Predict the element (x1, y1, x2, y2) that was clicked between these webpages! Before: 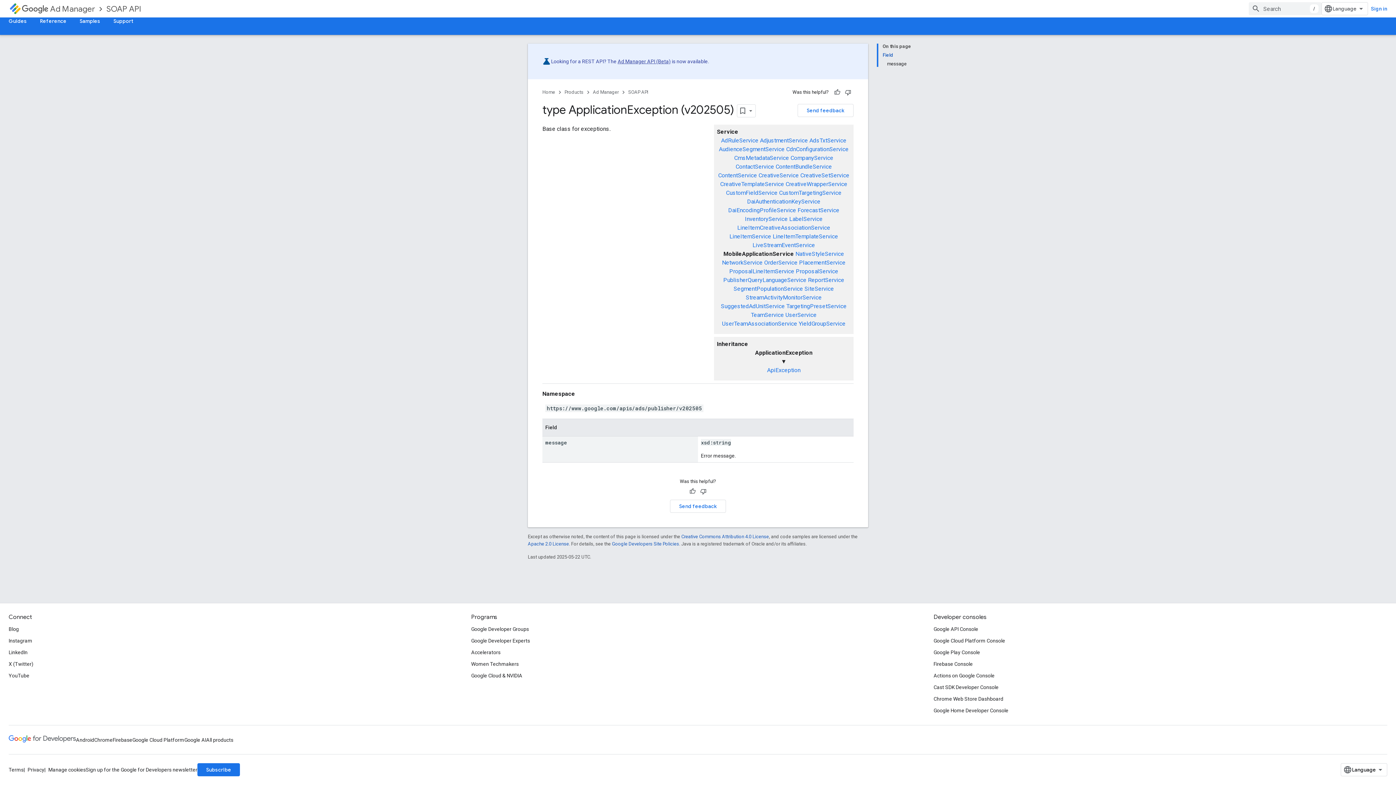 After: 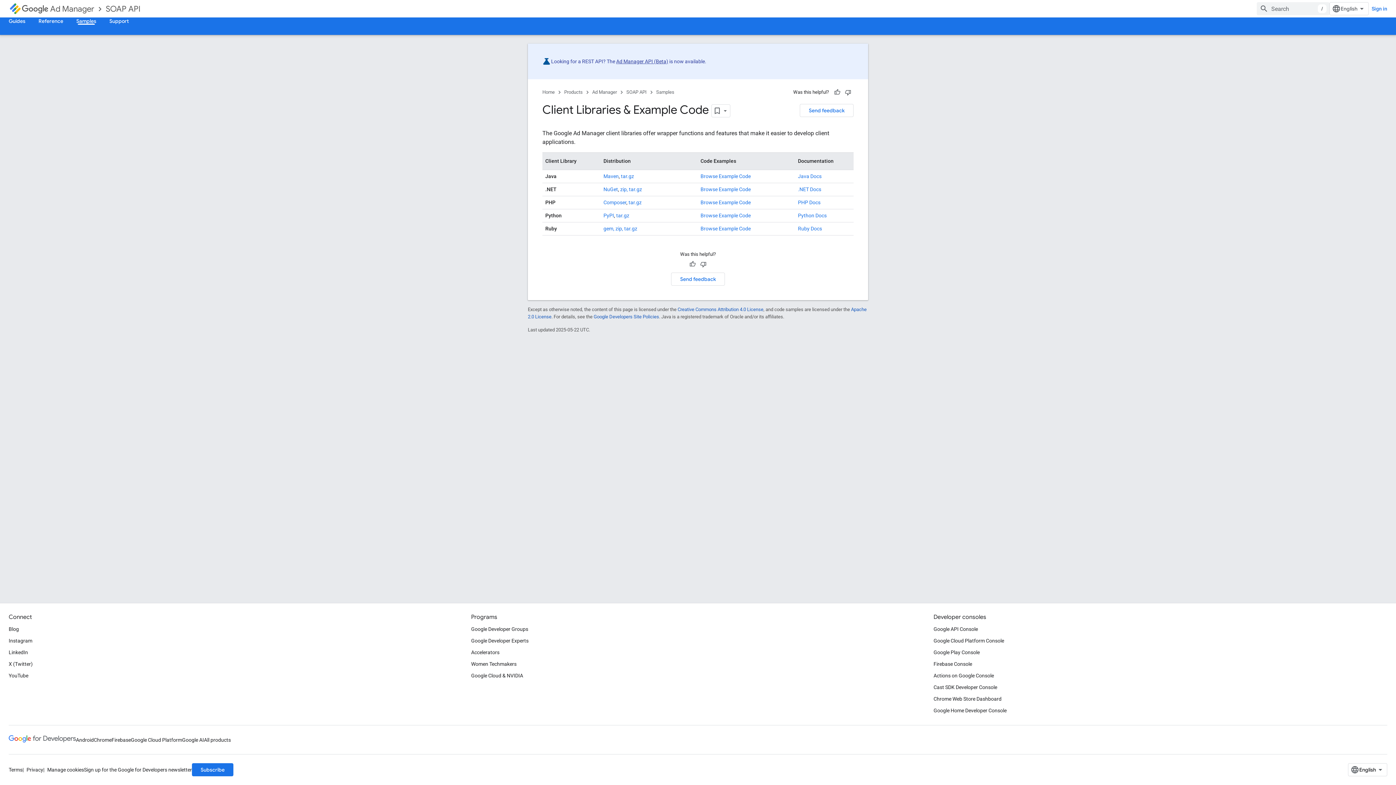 Action: label: Samples bbox: (73, 17, 106, 24)